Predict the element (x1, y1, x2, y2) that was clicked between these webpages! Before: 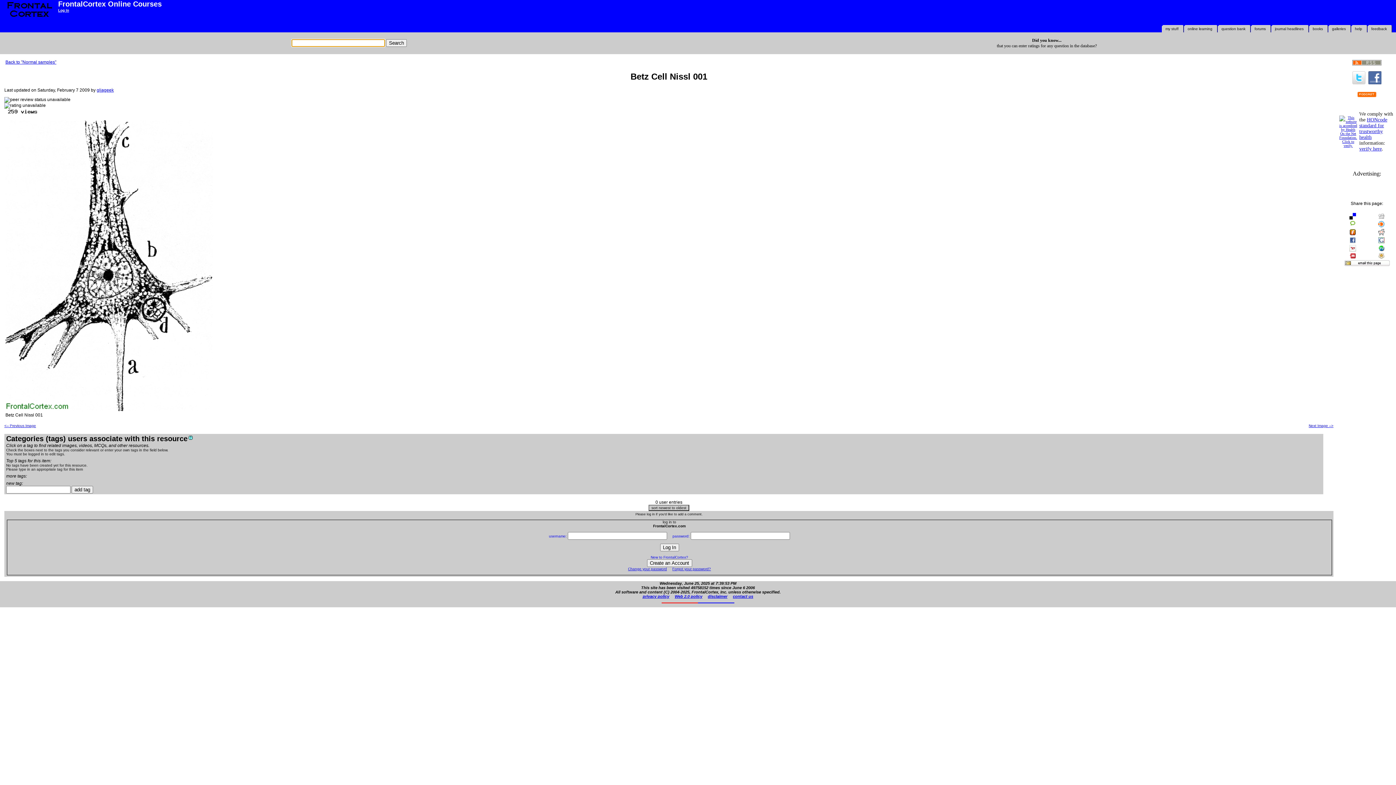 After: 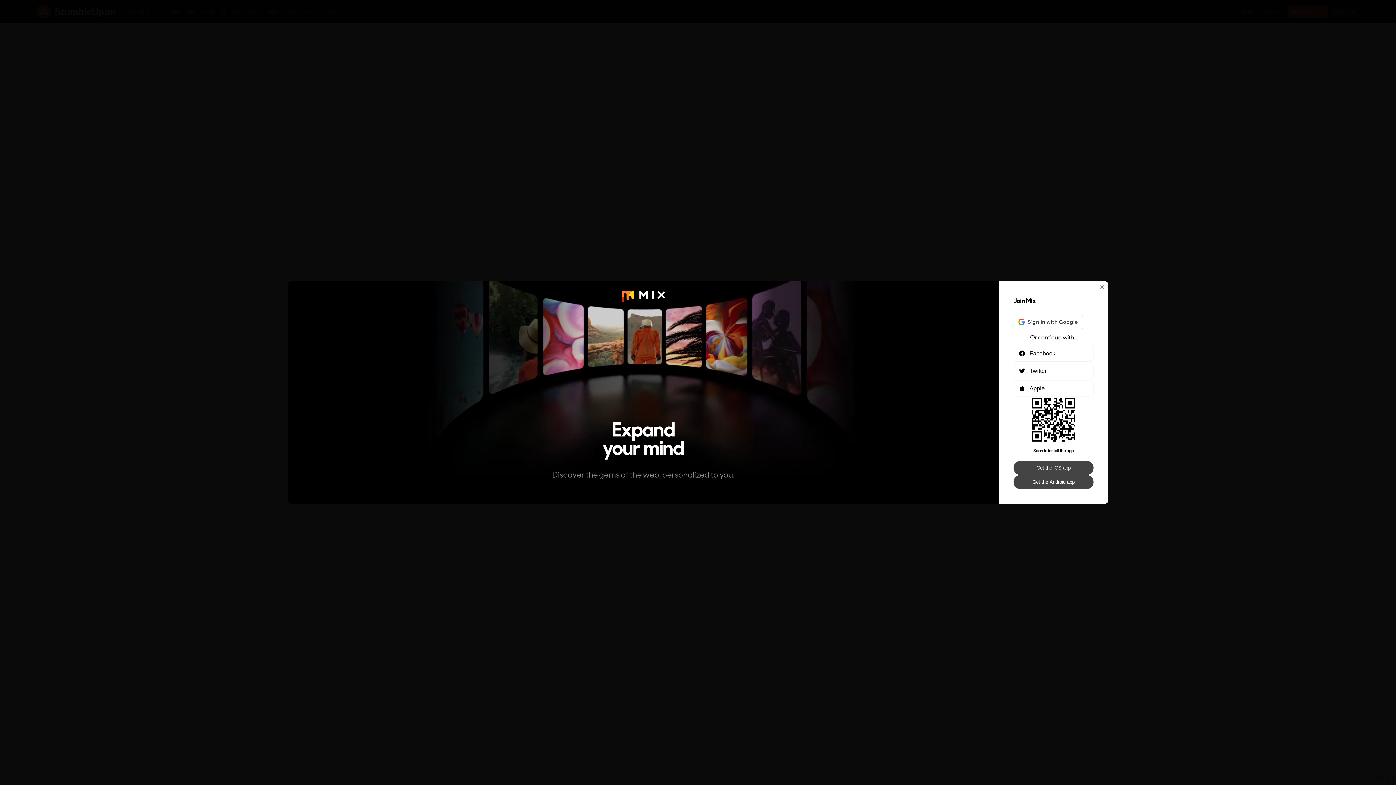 Action: bbox: (1378, 246, 1384, 252)